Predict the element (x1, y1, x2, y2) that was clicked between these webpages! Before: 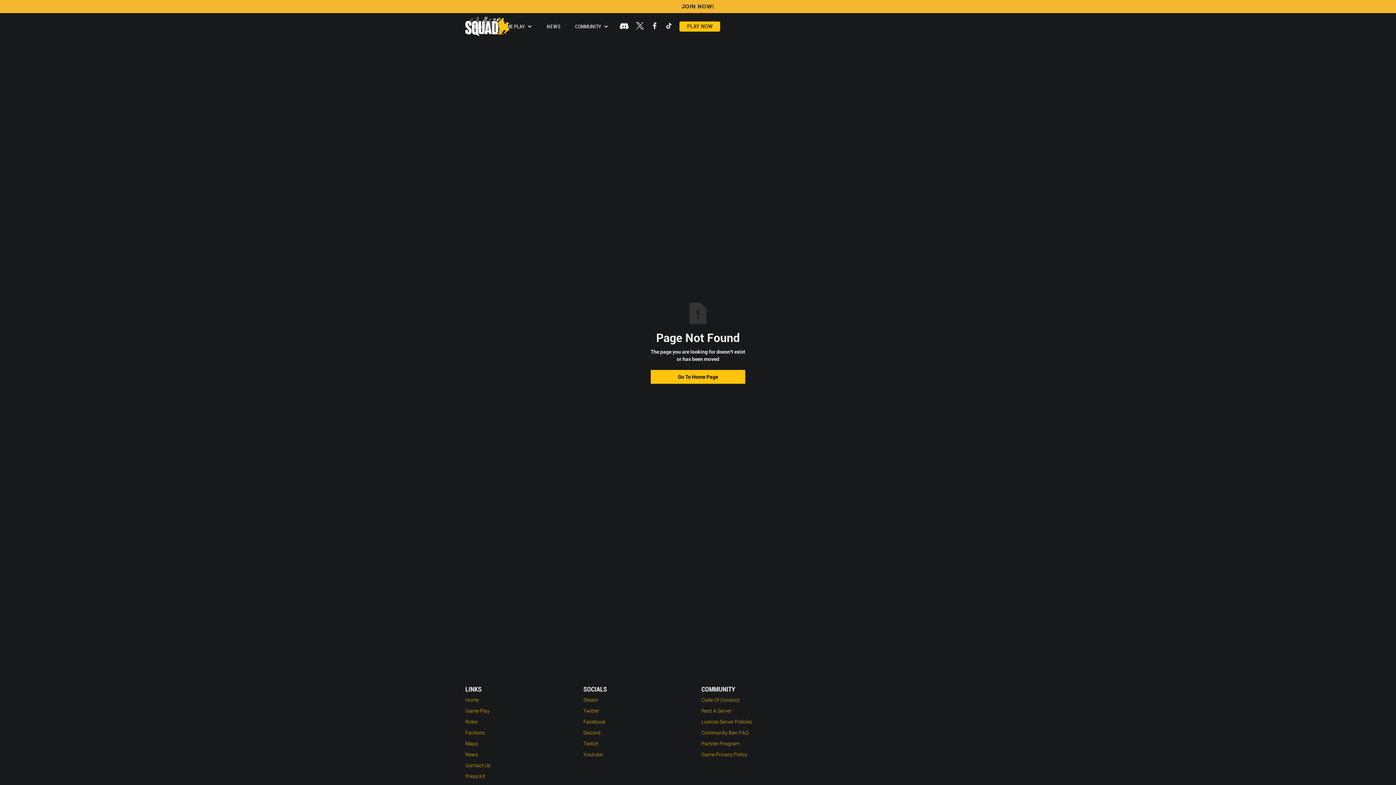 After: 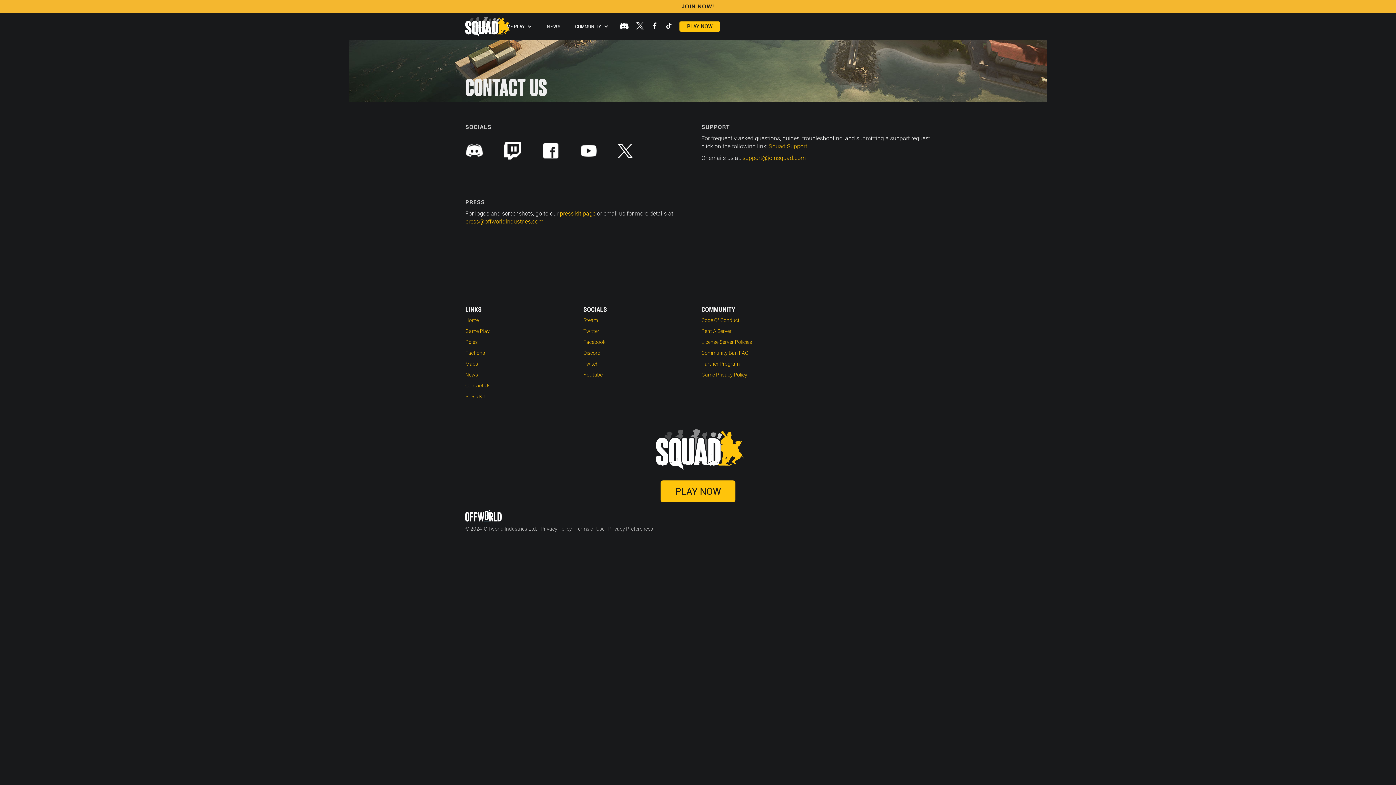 Action: label: Contact Us bbox: (465, 762, 576, 773)